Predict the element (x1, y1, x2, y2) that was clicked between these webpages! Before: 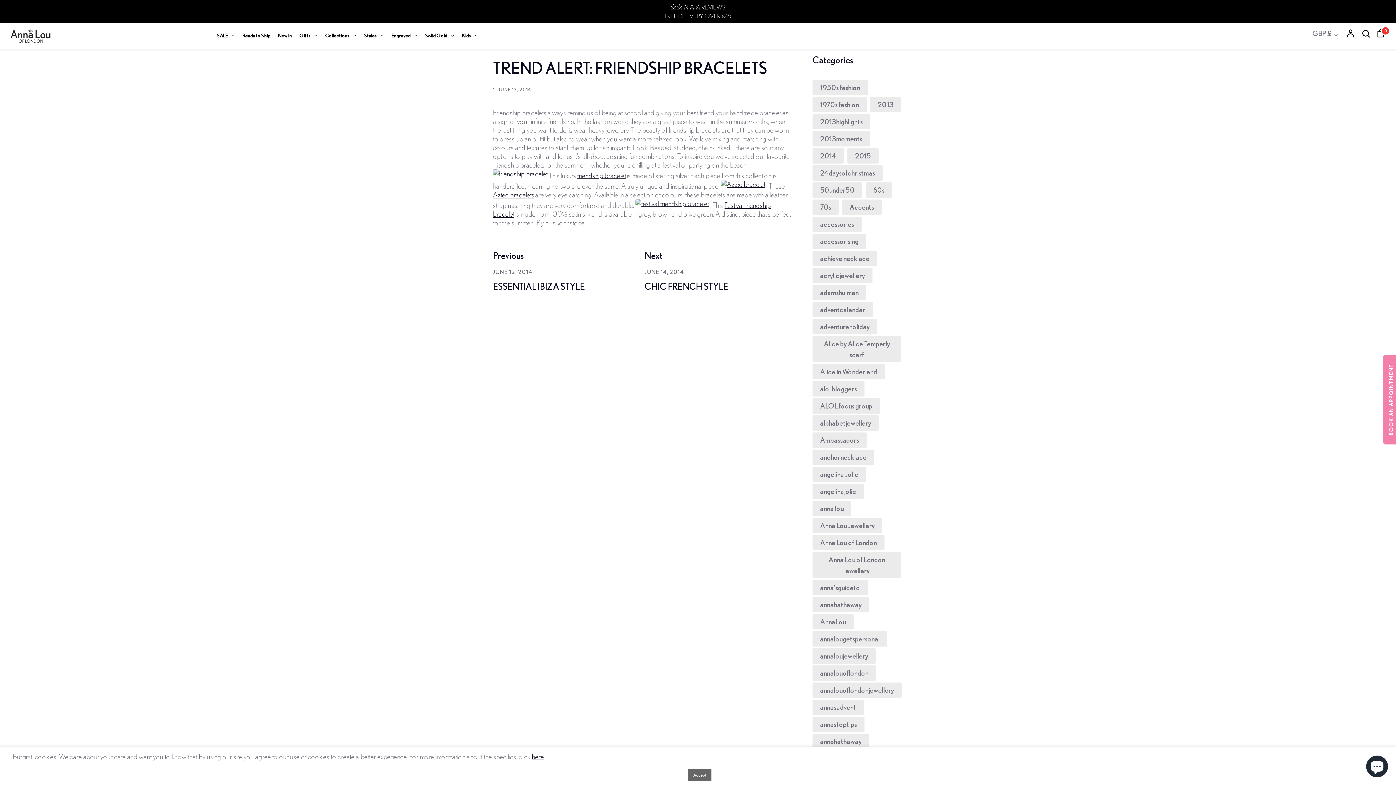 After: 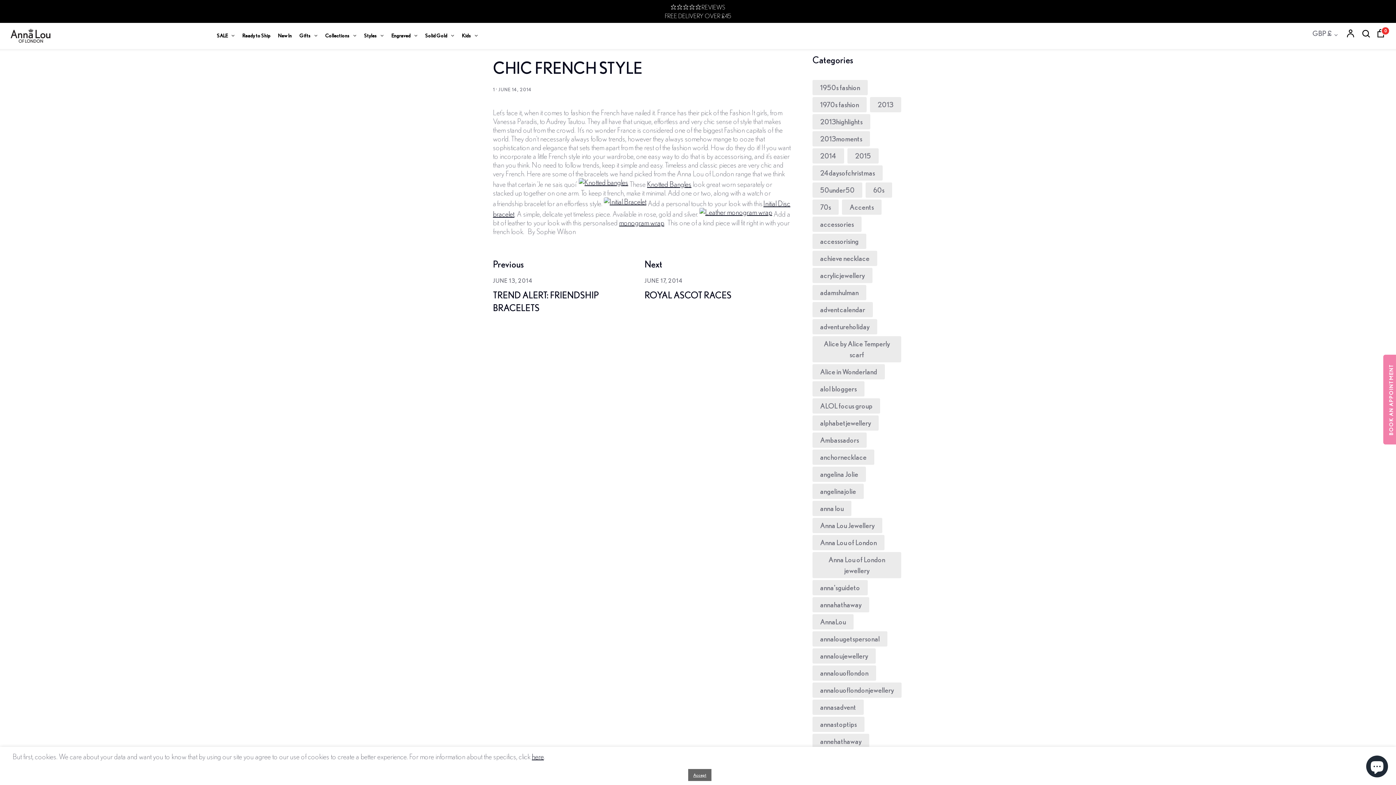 Action: label: CHIC FRENCH STYLE bbox: (644, 281, 728, 291)